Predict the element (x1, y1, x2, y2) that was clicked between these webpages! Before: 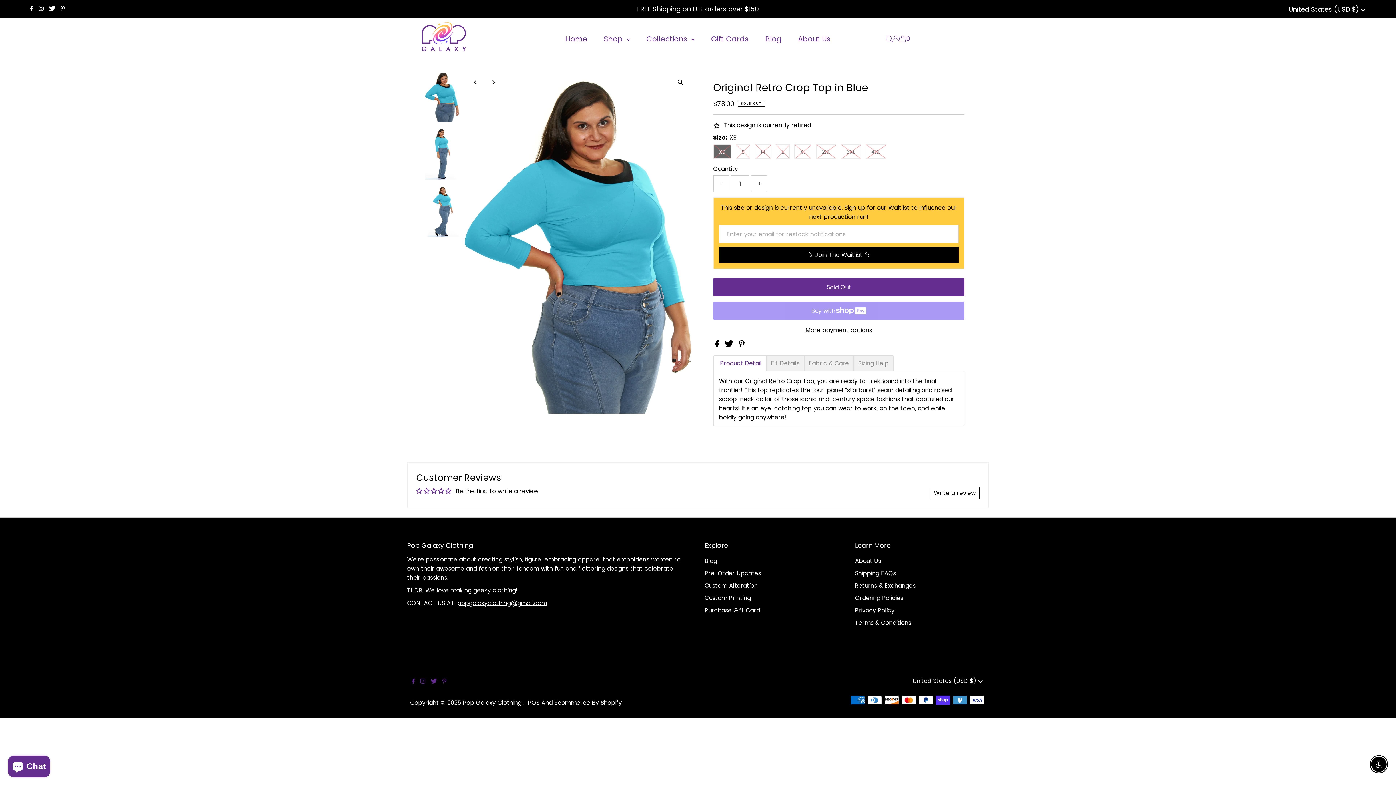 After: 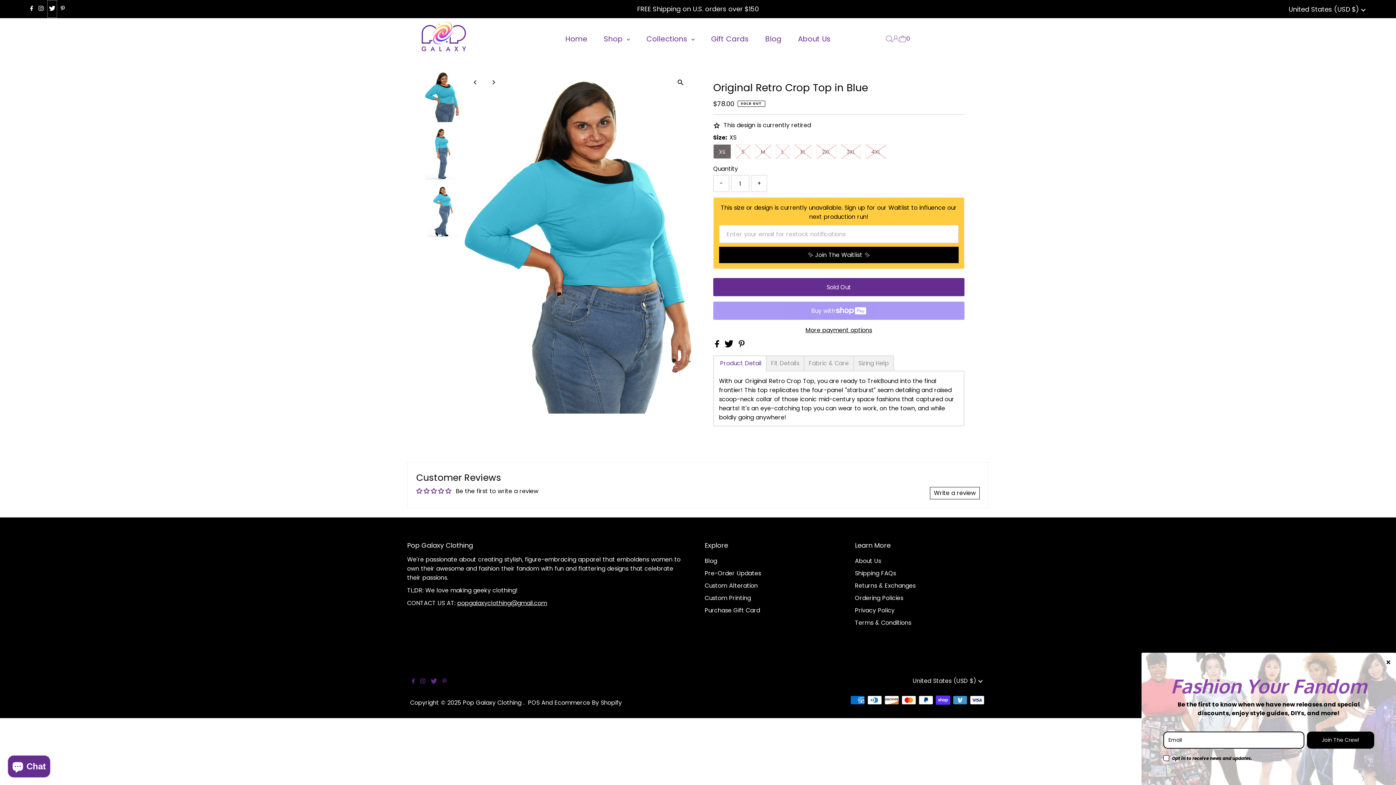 Action: bbox: (47, 0, 57, 17) label: Twitter